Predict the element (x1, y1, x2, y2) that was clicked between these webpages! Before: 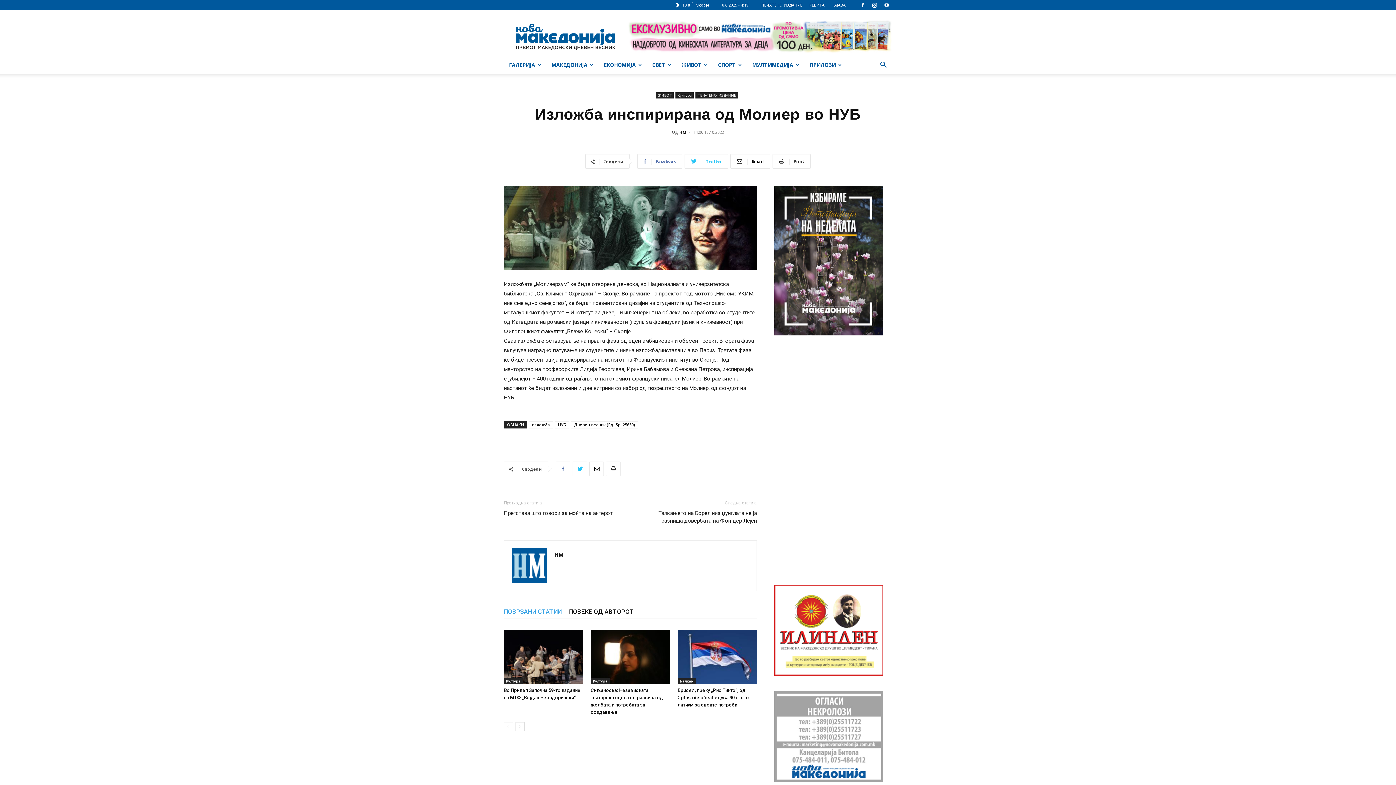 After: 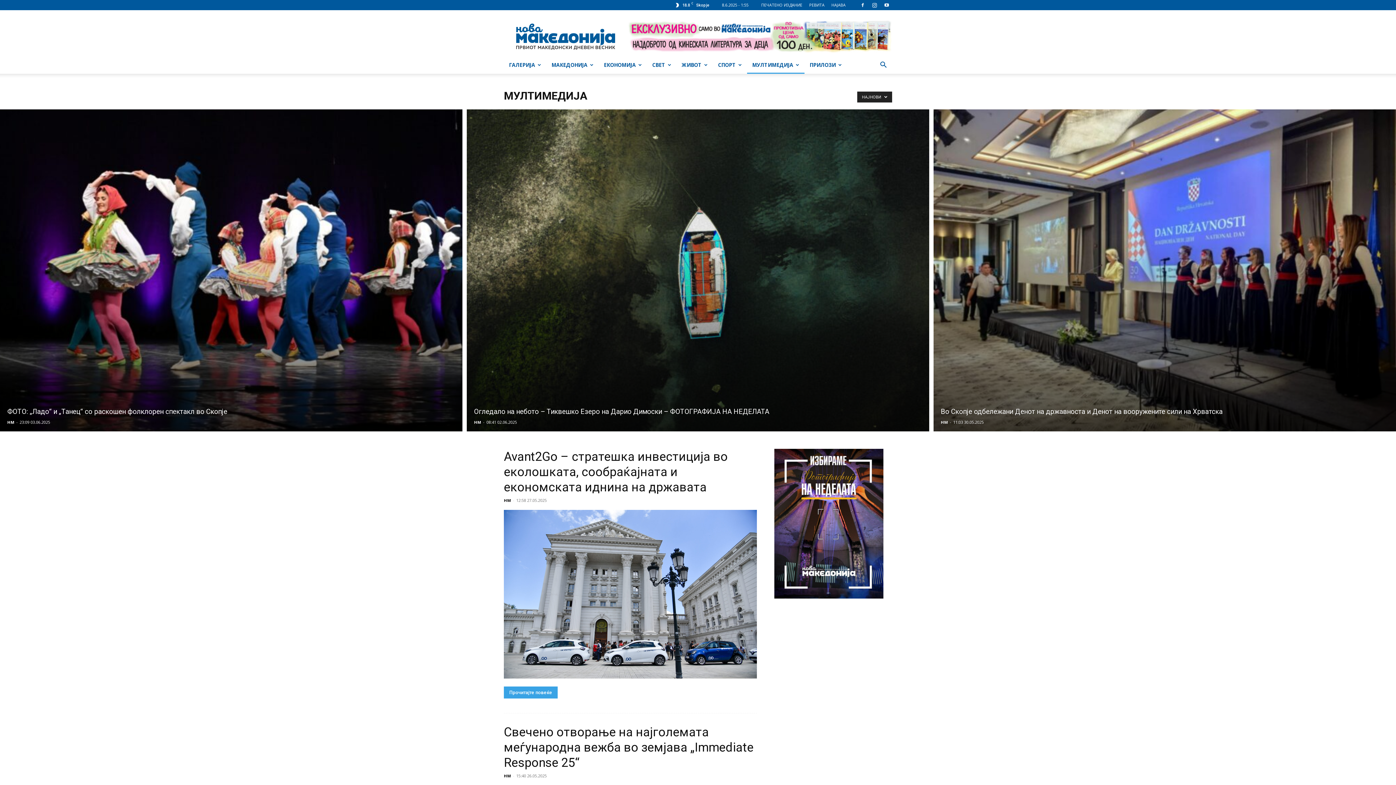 Action: bbox: (747, 56, 804, 73) label: МУЛТИМЕДИЈА